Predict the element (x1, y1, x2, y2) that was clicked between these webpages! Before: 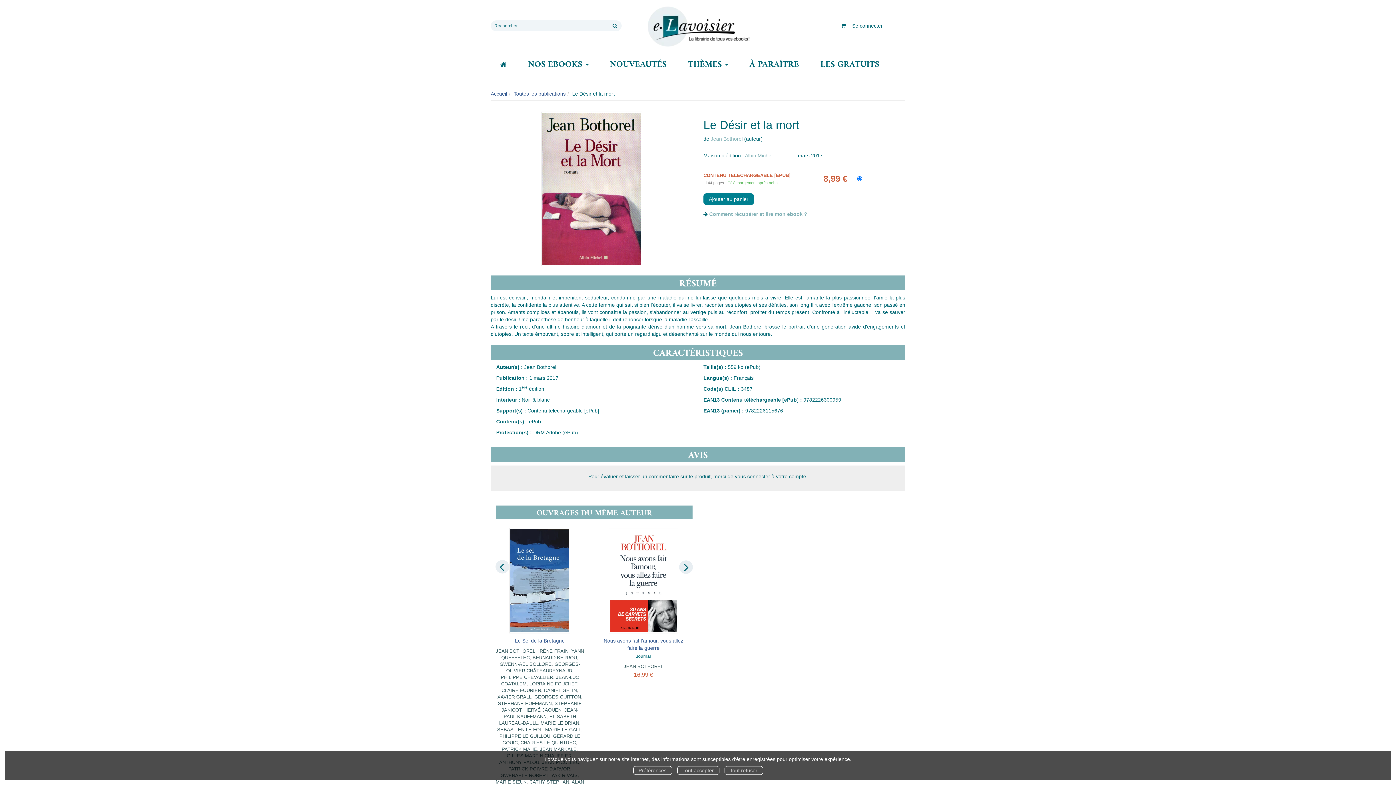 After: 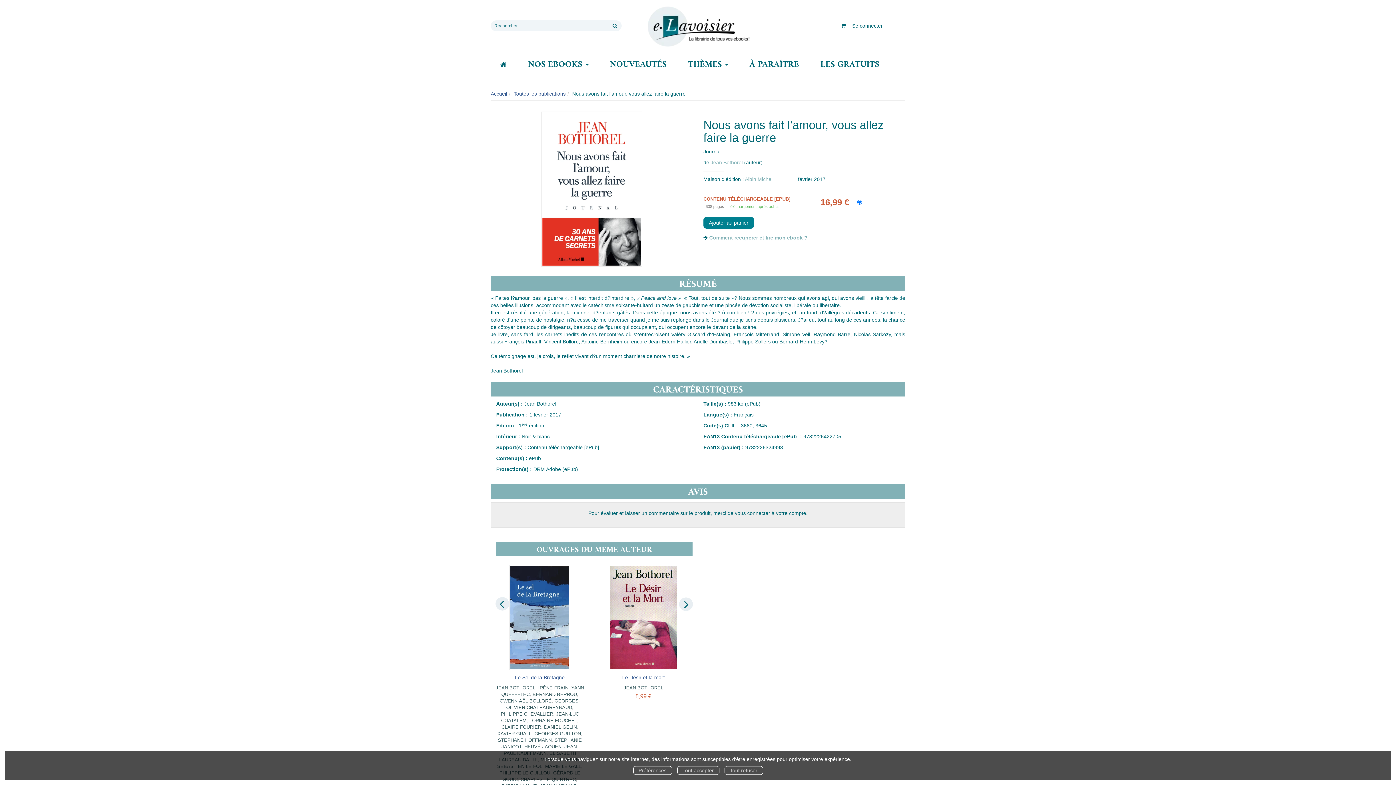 Action: bbox: (609, 528, 678, 633)